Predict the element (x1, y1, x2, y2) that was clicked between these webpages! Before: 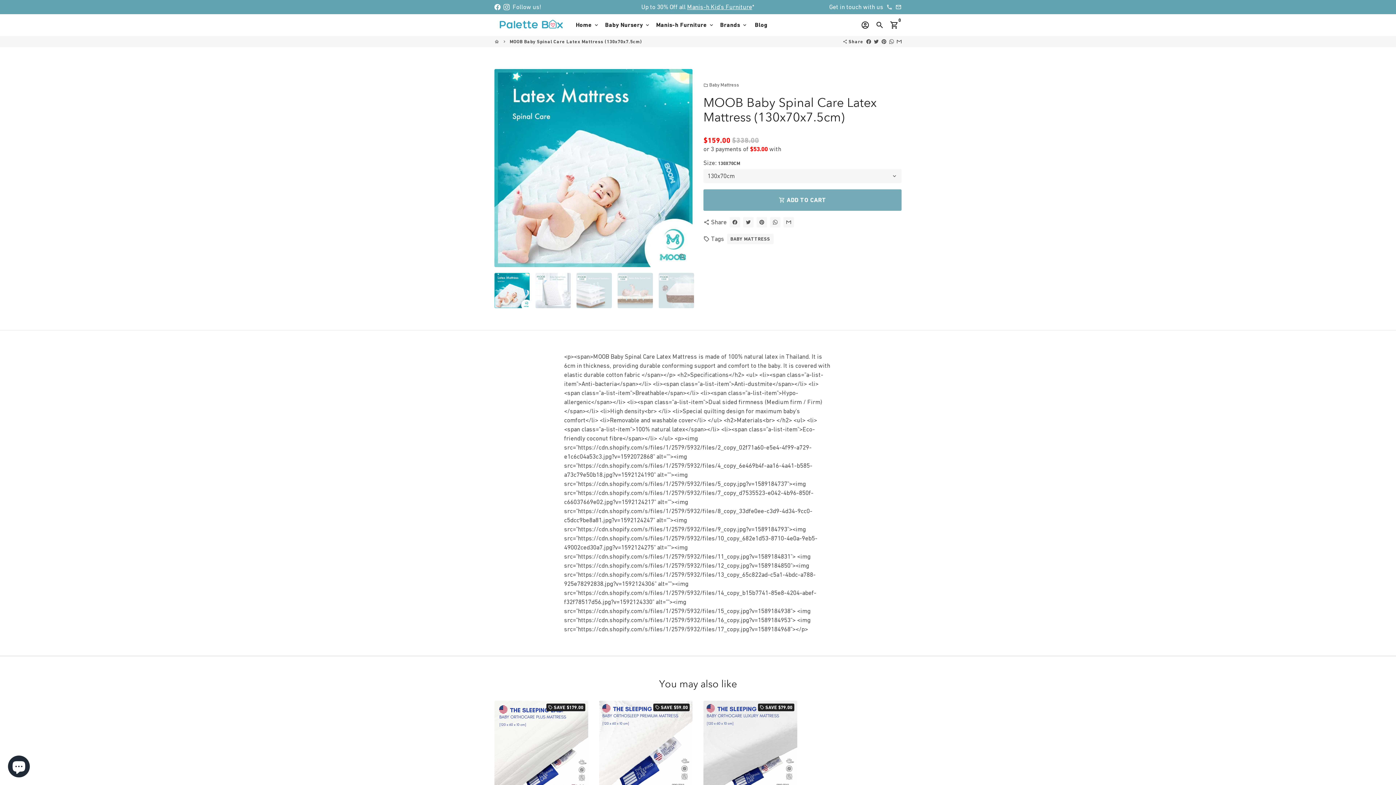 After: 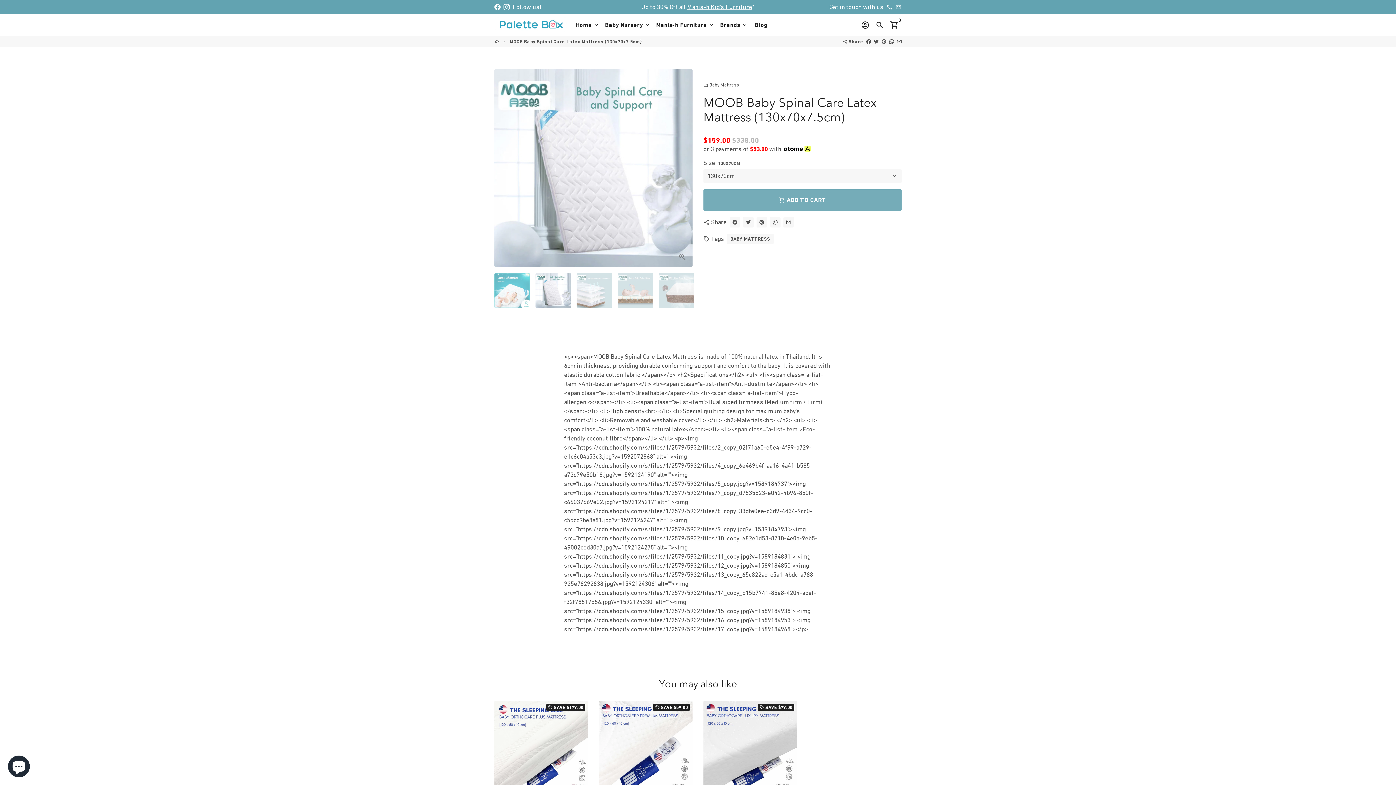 Action: bbox: (535, 273, 570, 308)